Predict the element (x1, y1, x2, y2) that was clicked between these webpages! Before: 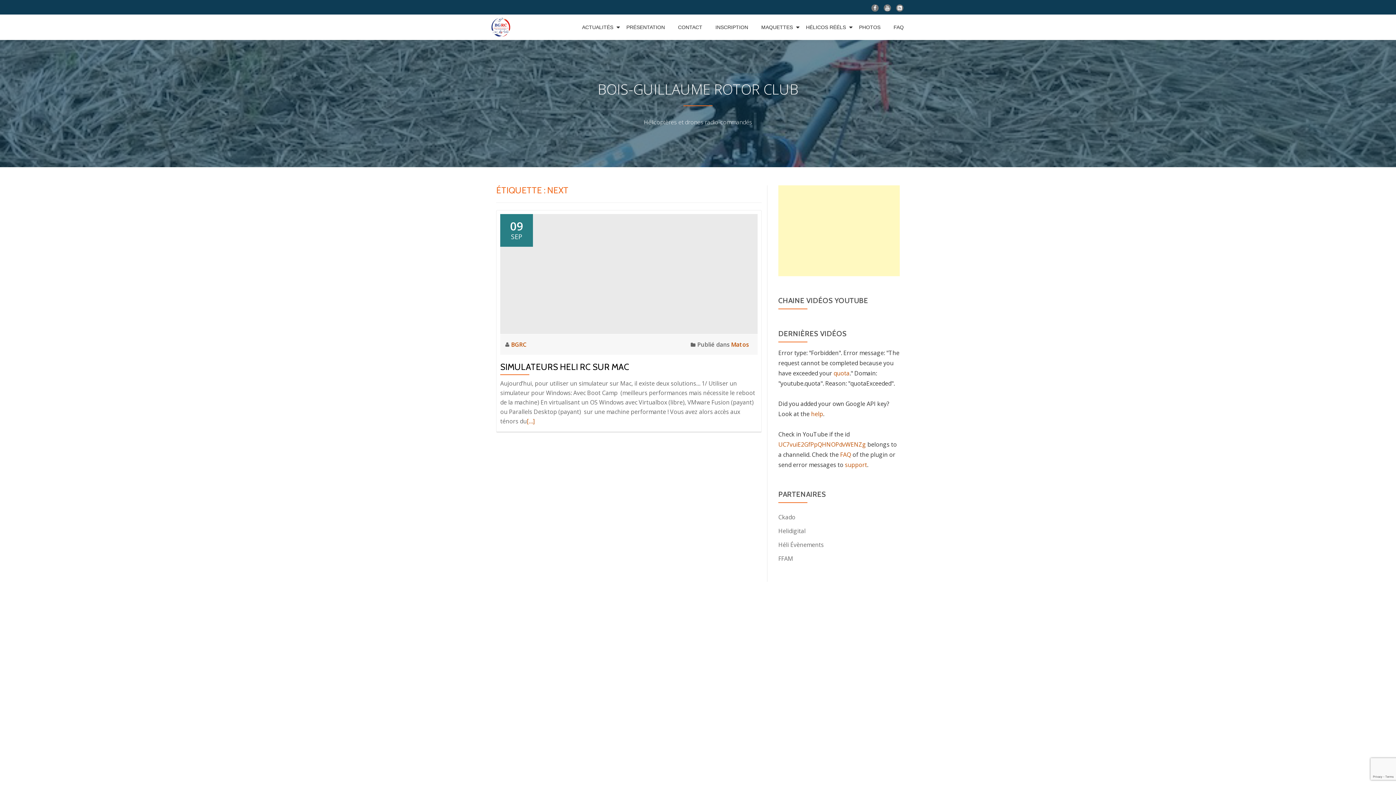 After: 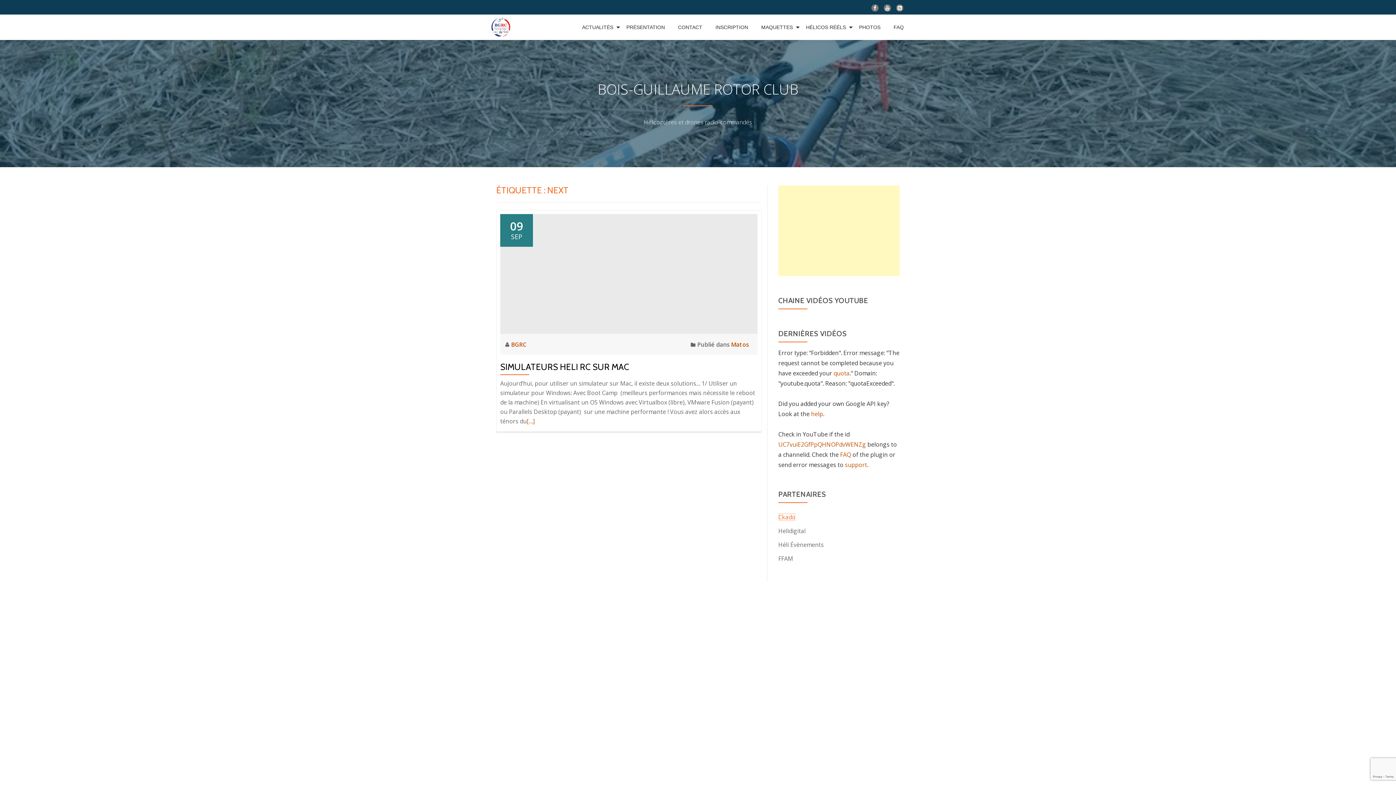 Action: bbox: (778, 513, 795, 521) label: Ckado